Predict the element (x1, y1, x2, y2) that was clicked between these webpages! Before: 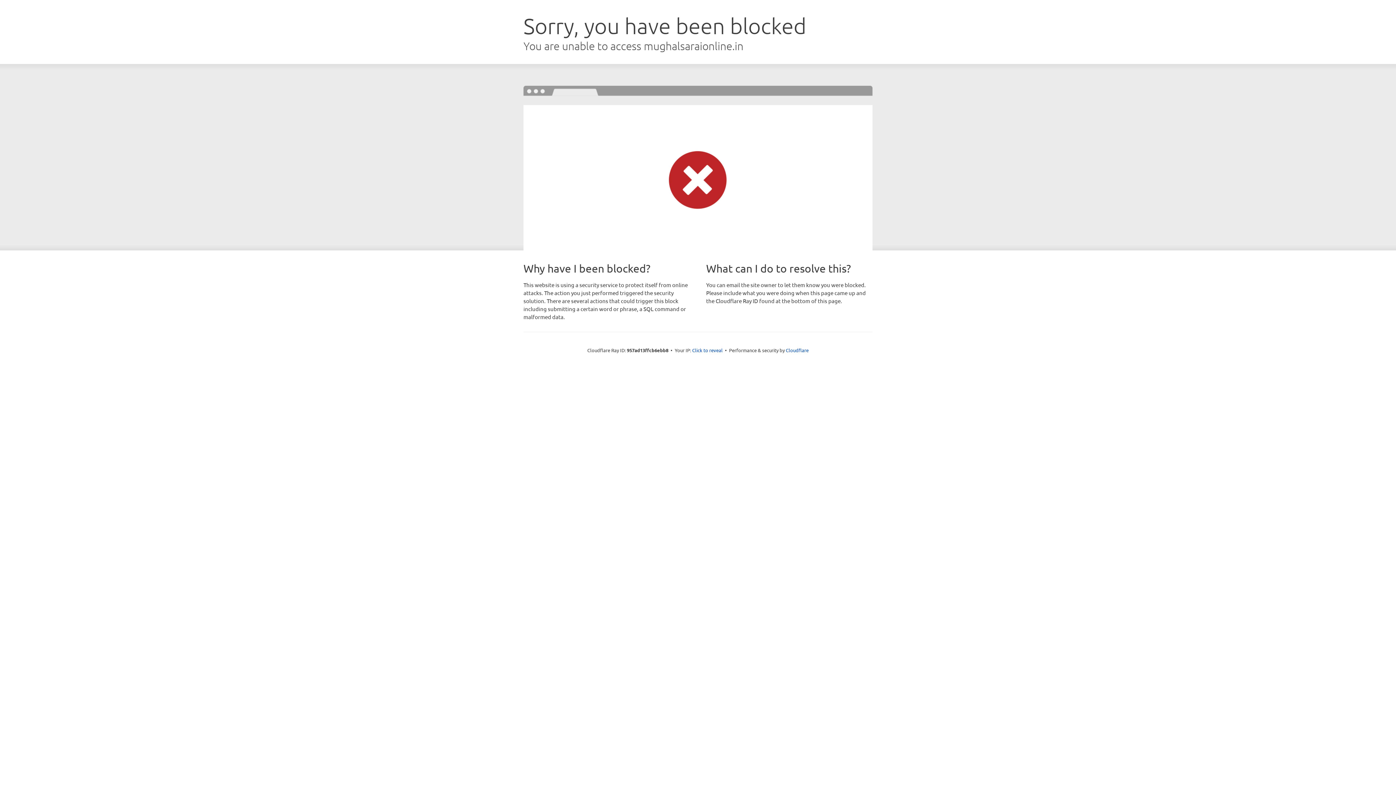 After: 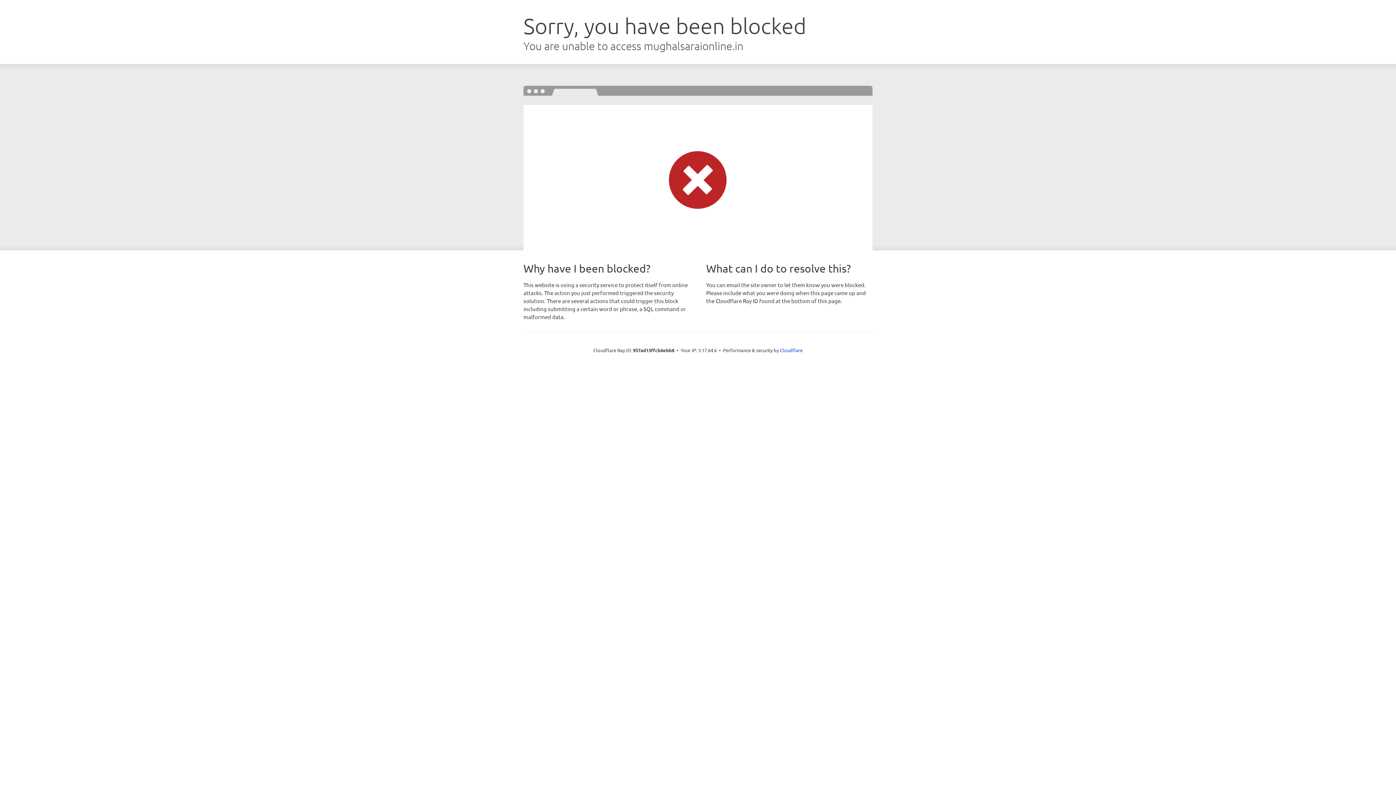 Action: label: Click to reveal bbox: (692, 346, 722, 353)